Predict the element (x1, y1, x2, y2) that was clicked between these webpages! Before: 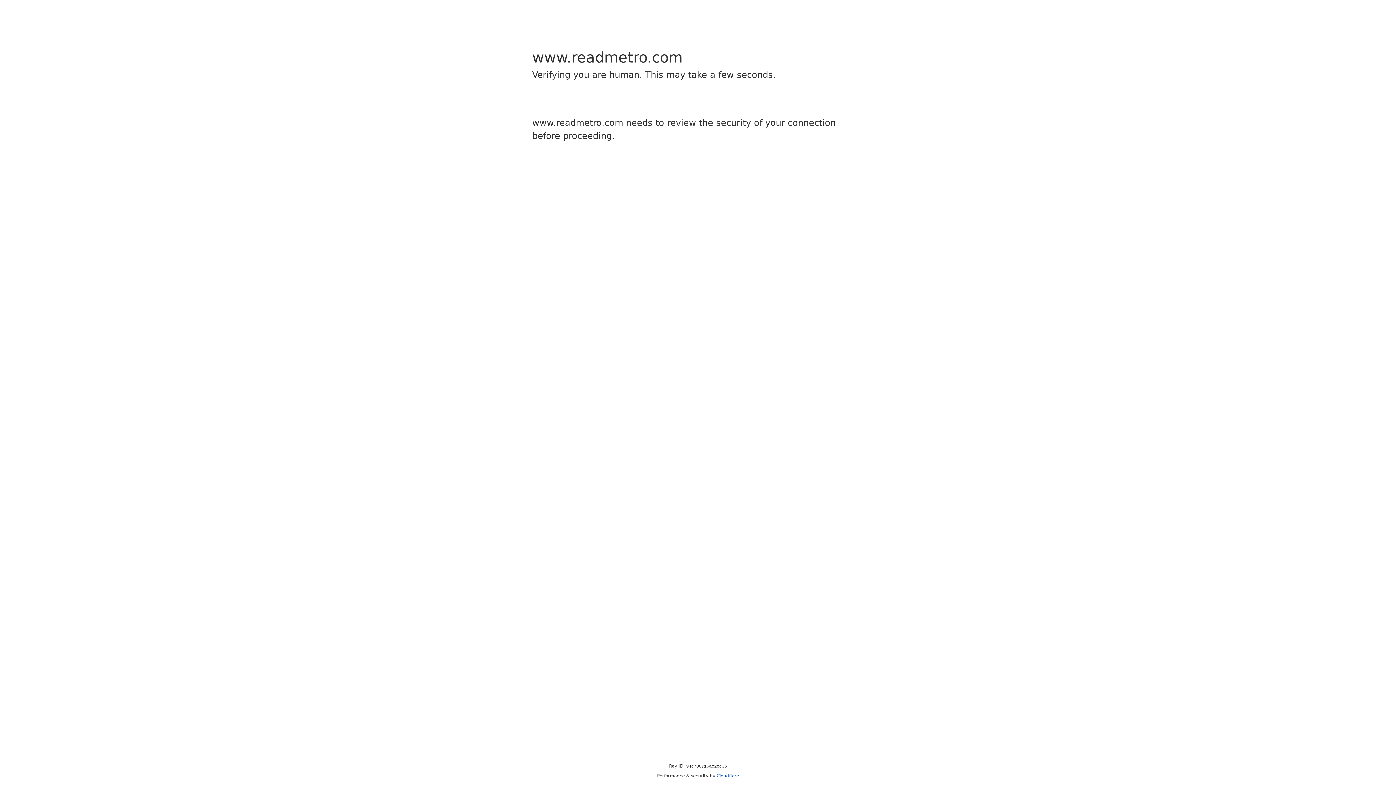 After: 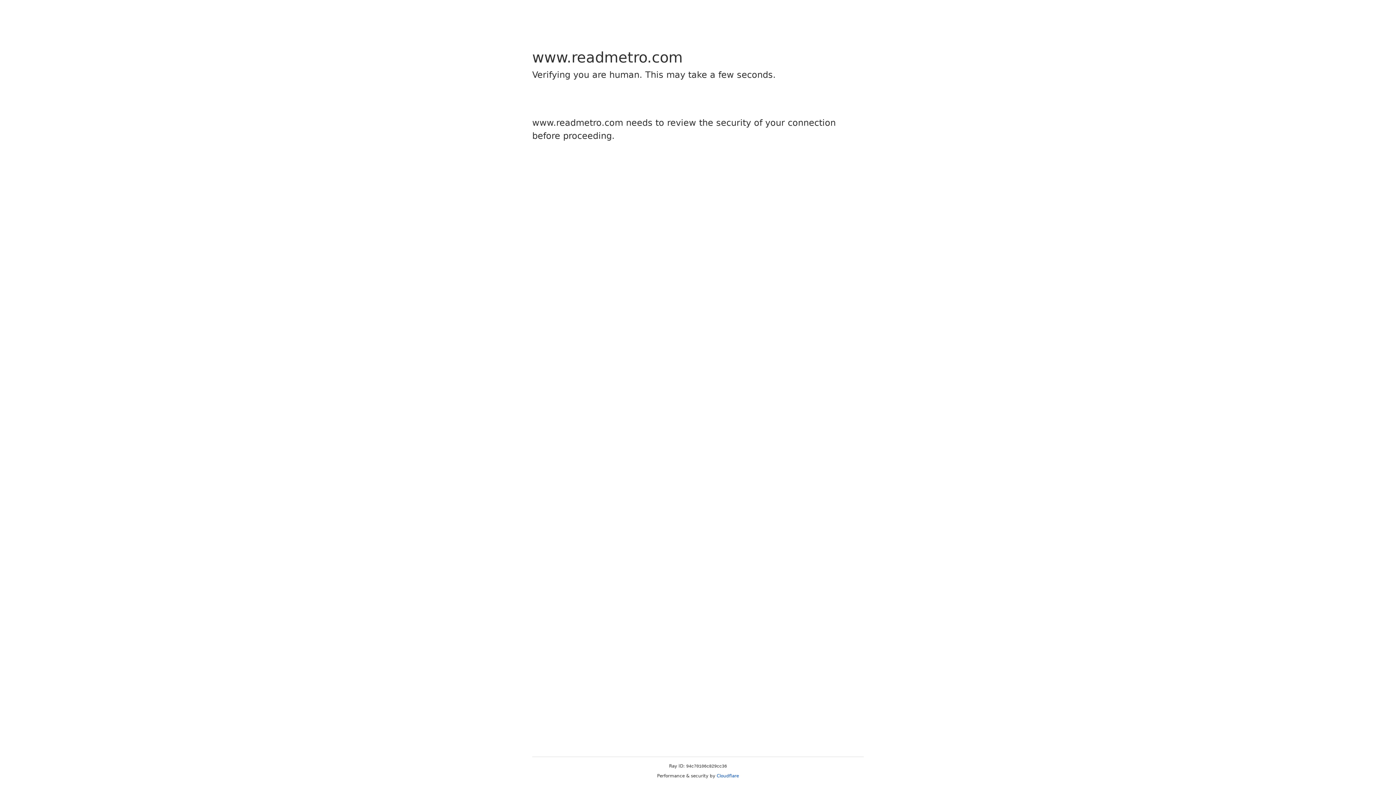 Action: label: Cloudflare bbox: (716, 773, 739, 778)